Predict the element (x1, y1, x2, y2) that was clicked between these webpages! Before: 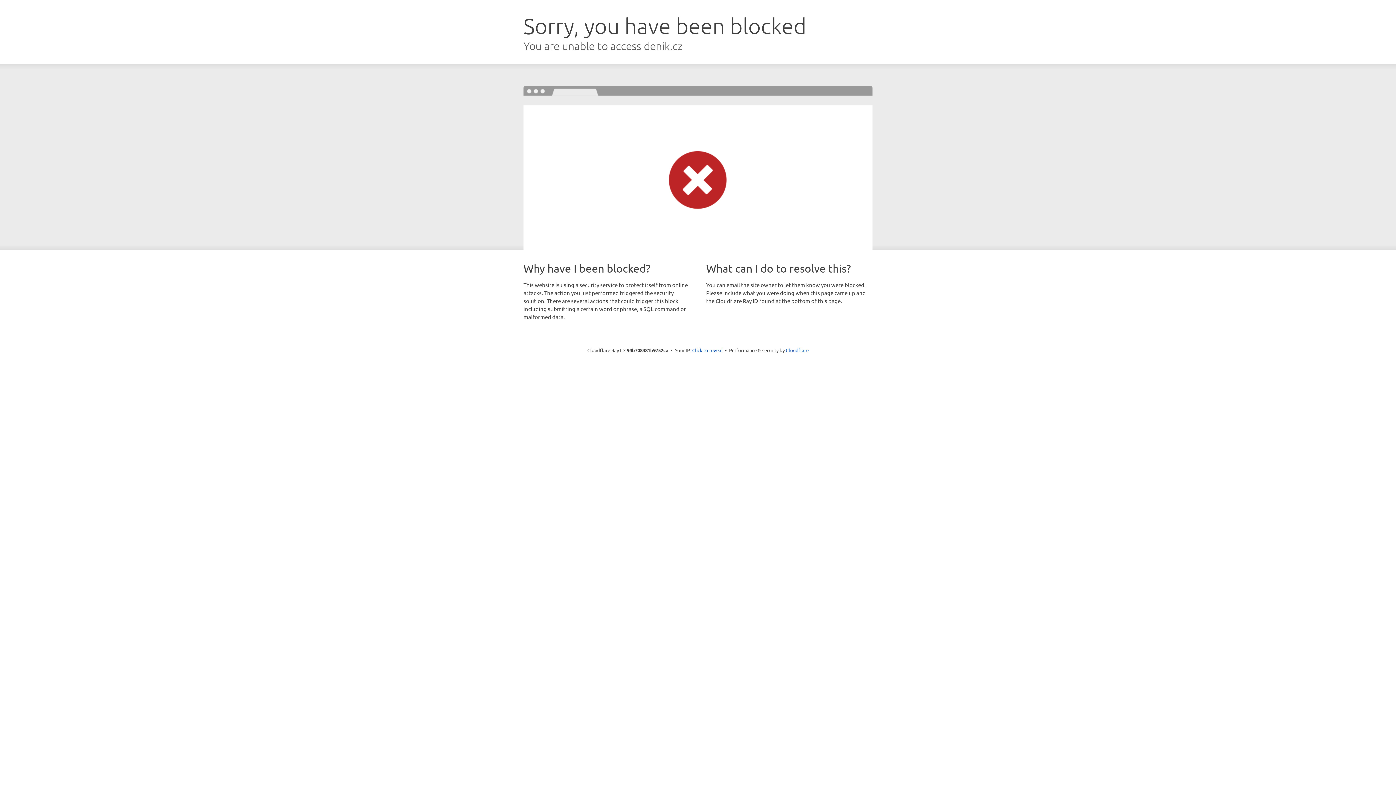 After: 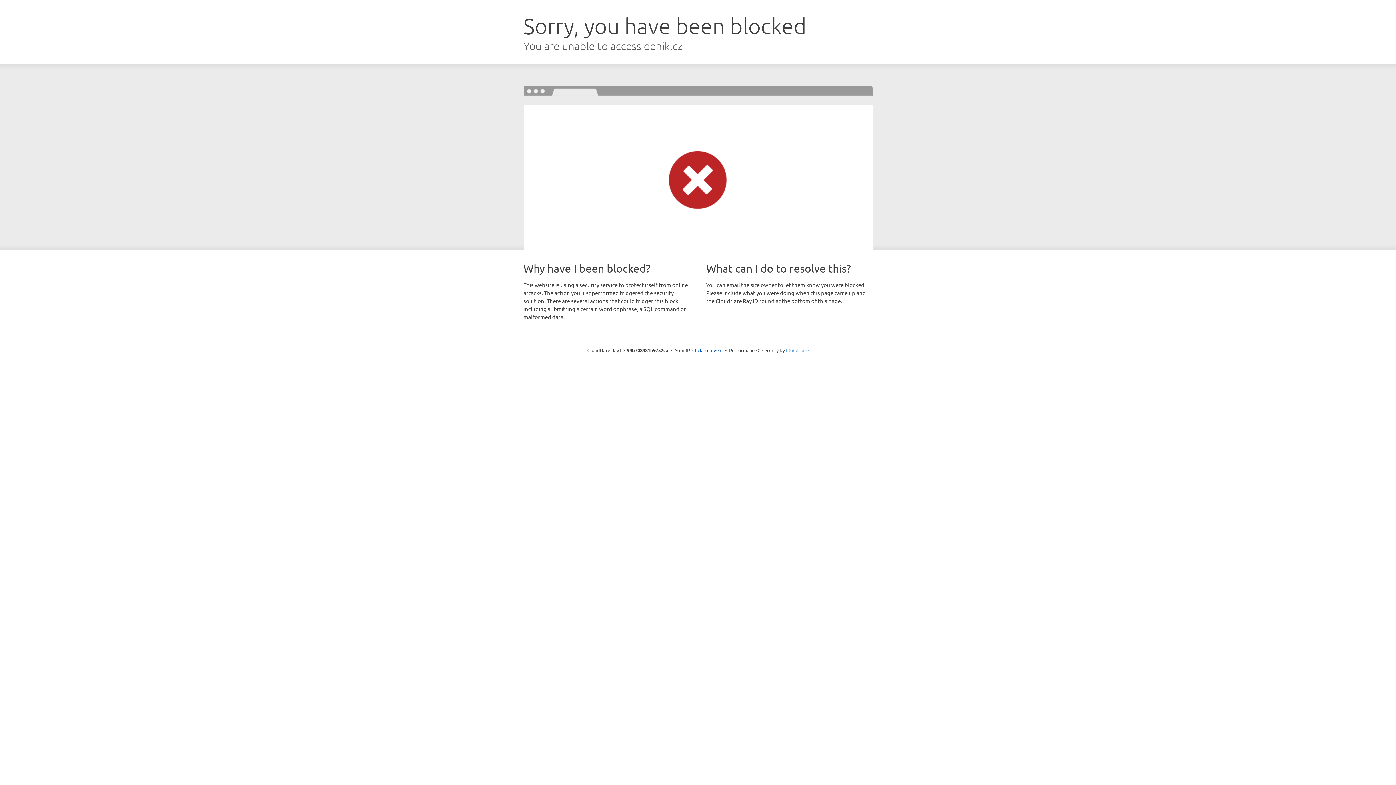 Action: bbox: (786, 347, 808, 353) label: Cloudflare